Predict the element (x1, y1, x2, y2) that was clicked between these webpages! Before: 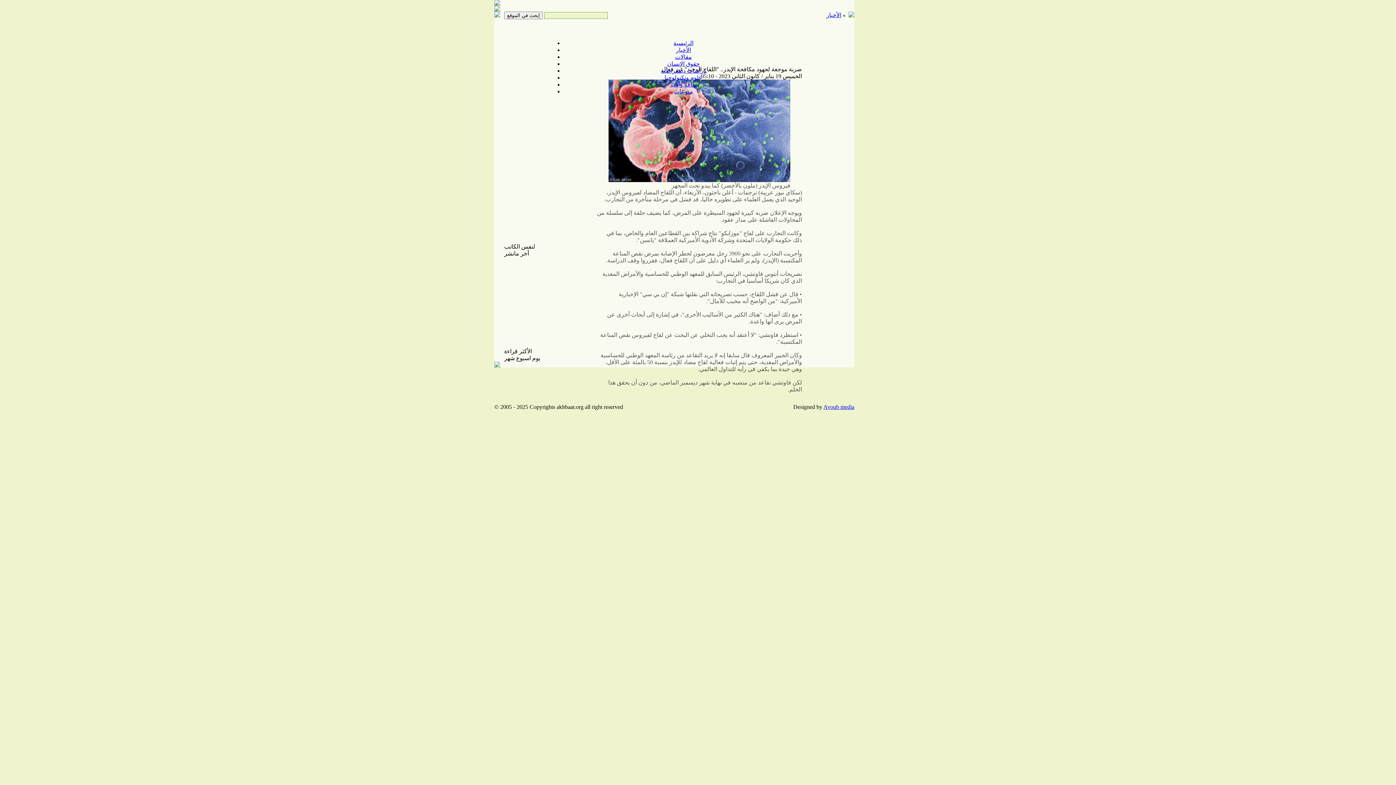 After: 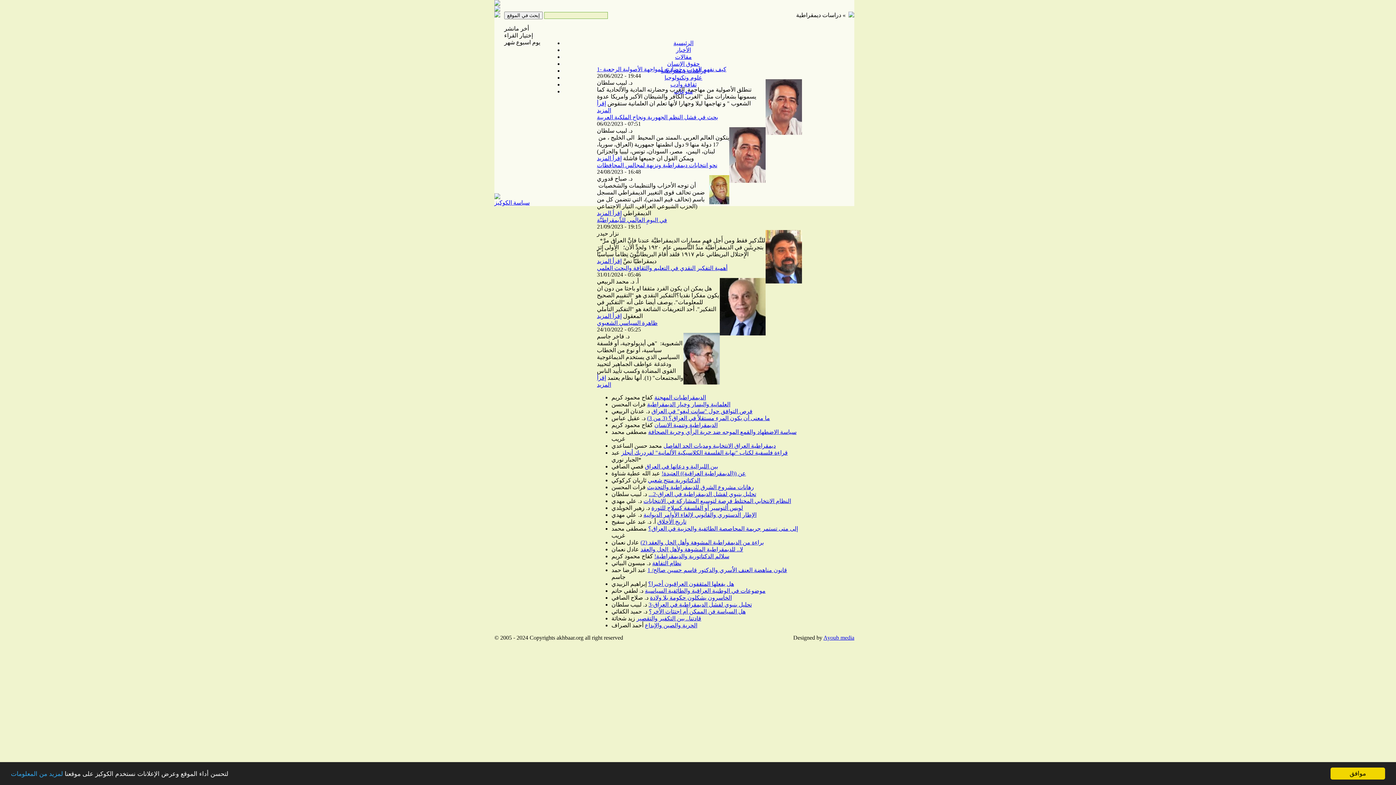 Action: bbox: (661, 67, 706, 73) label: دراسات ديمقراطية